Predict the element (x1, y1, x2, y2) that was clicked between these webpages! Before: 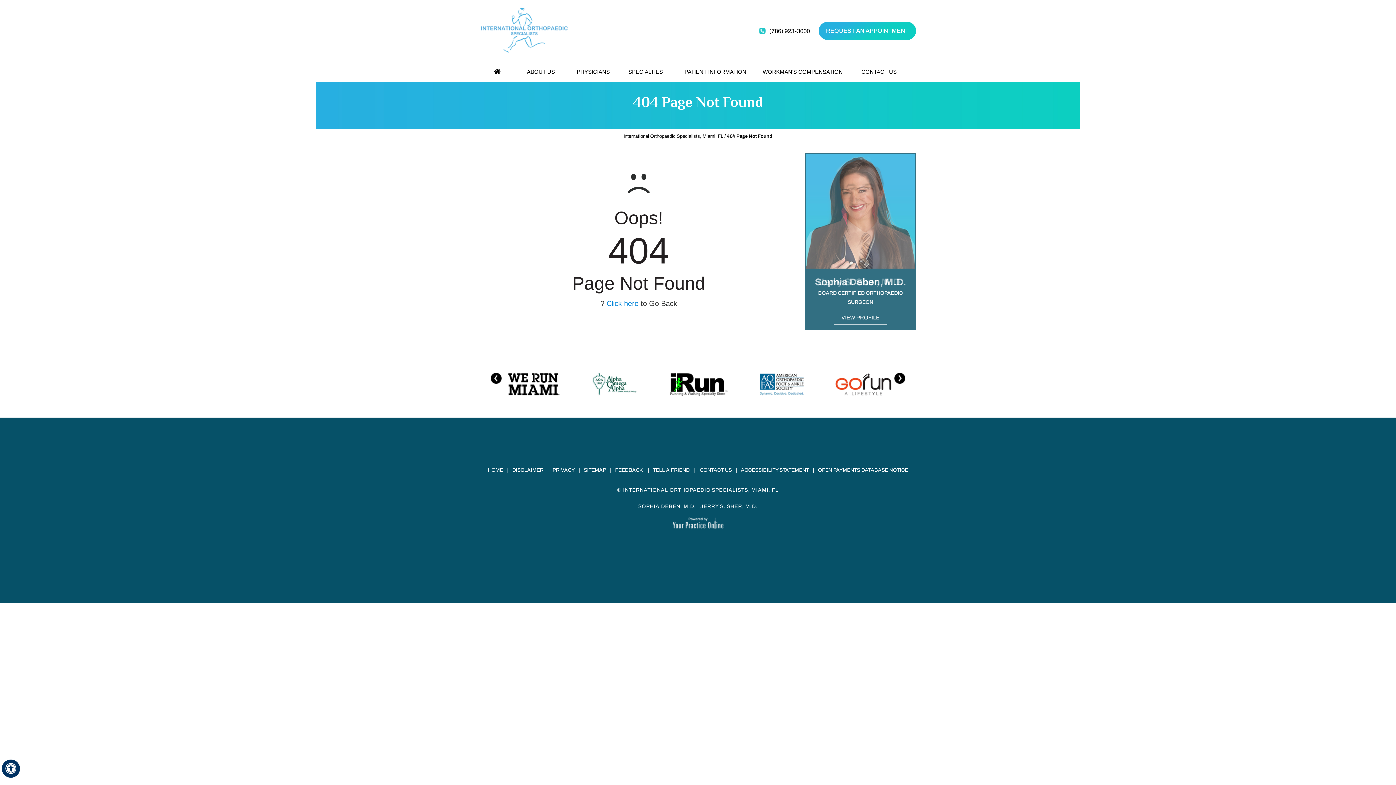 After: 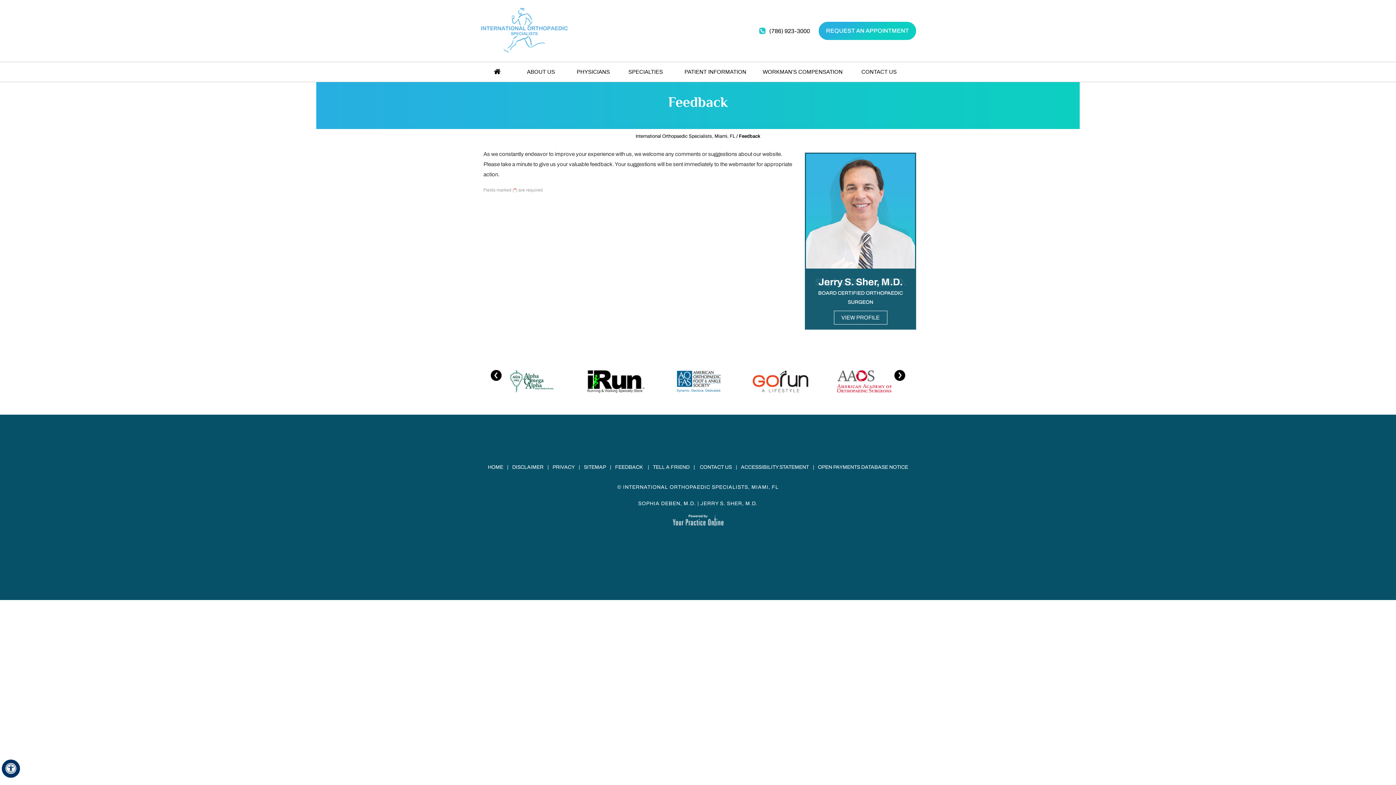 Action: bbox: (611, 461, 646, 479) label: FEEDBACK